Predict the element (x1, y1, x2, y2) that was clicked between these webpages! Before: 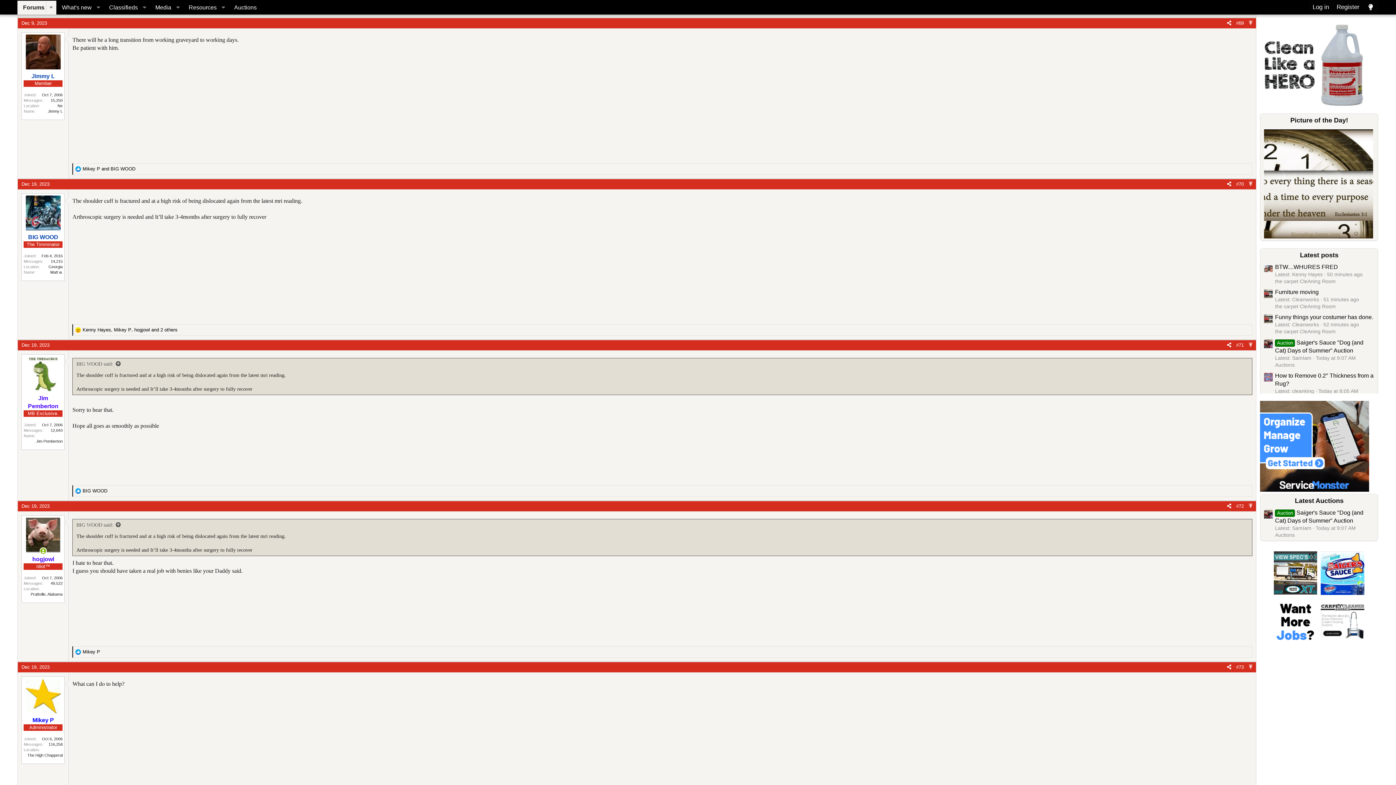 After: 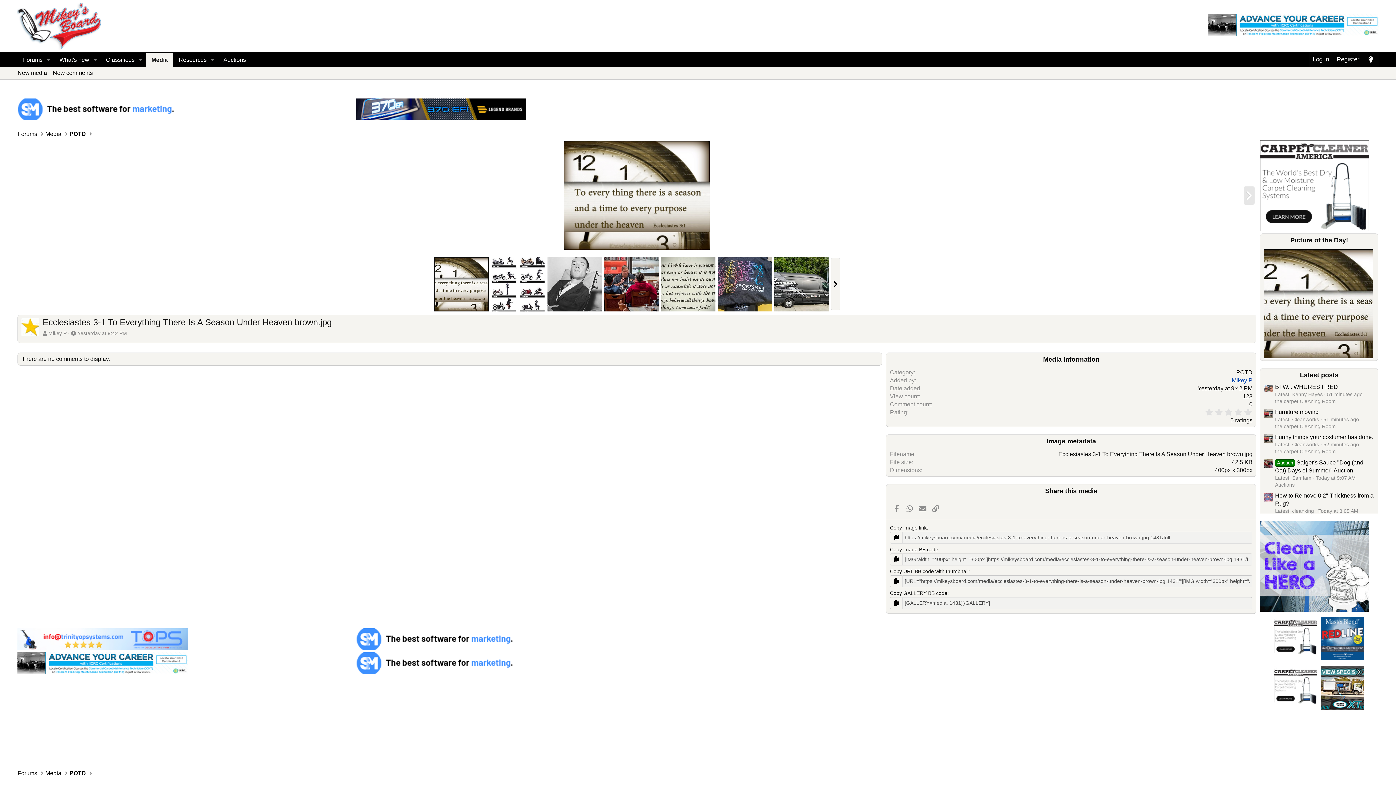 Action: bbox: (1264, 129, 1373, 238)